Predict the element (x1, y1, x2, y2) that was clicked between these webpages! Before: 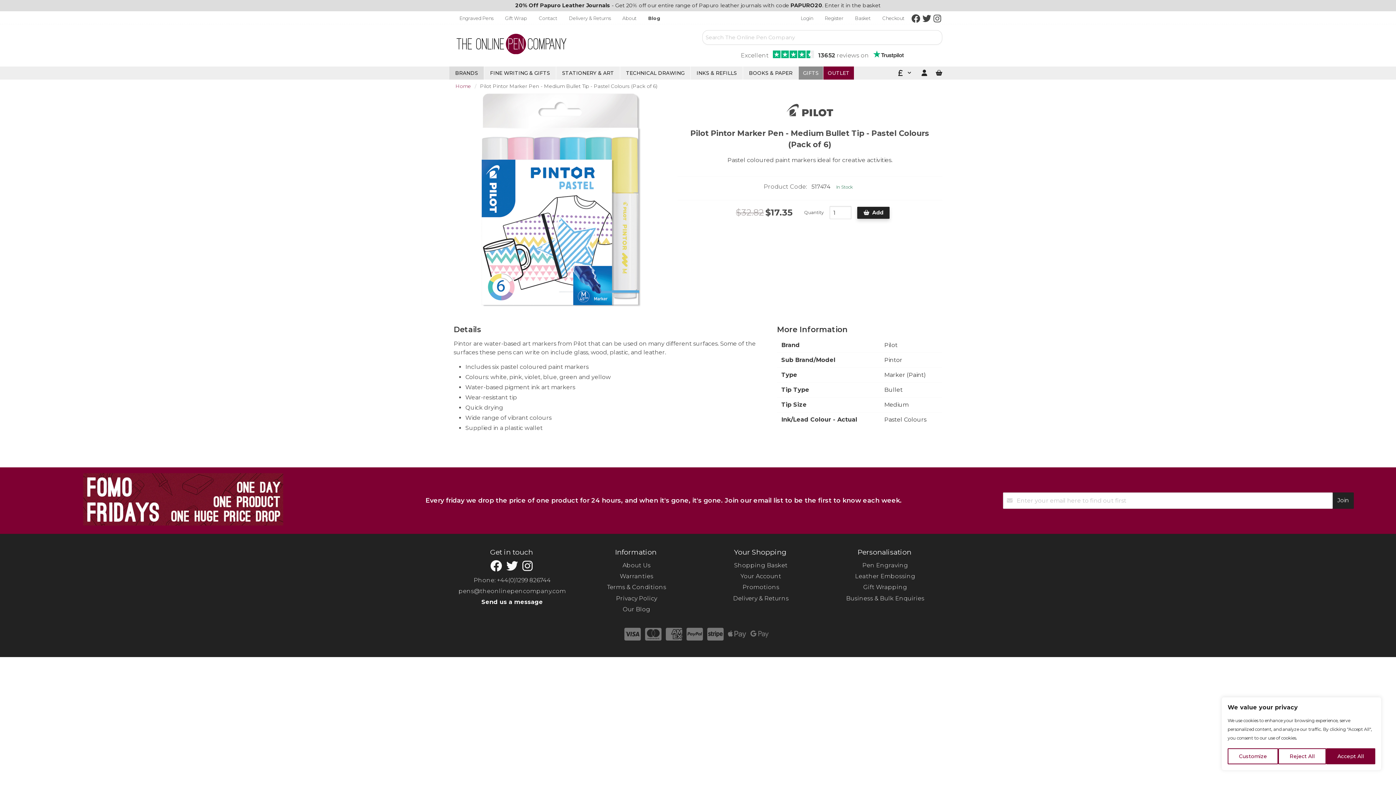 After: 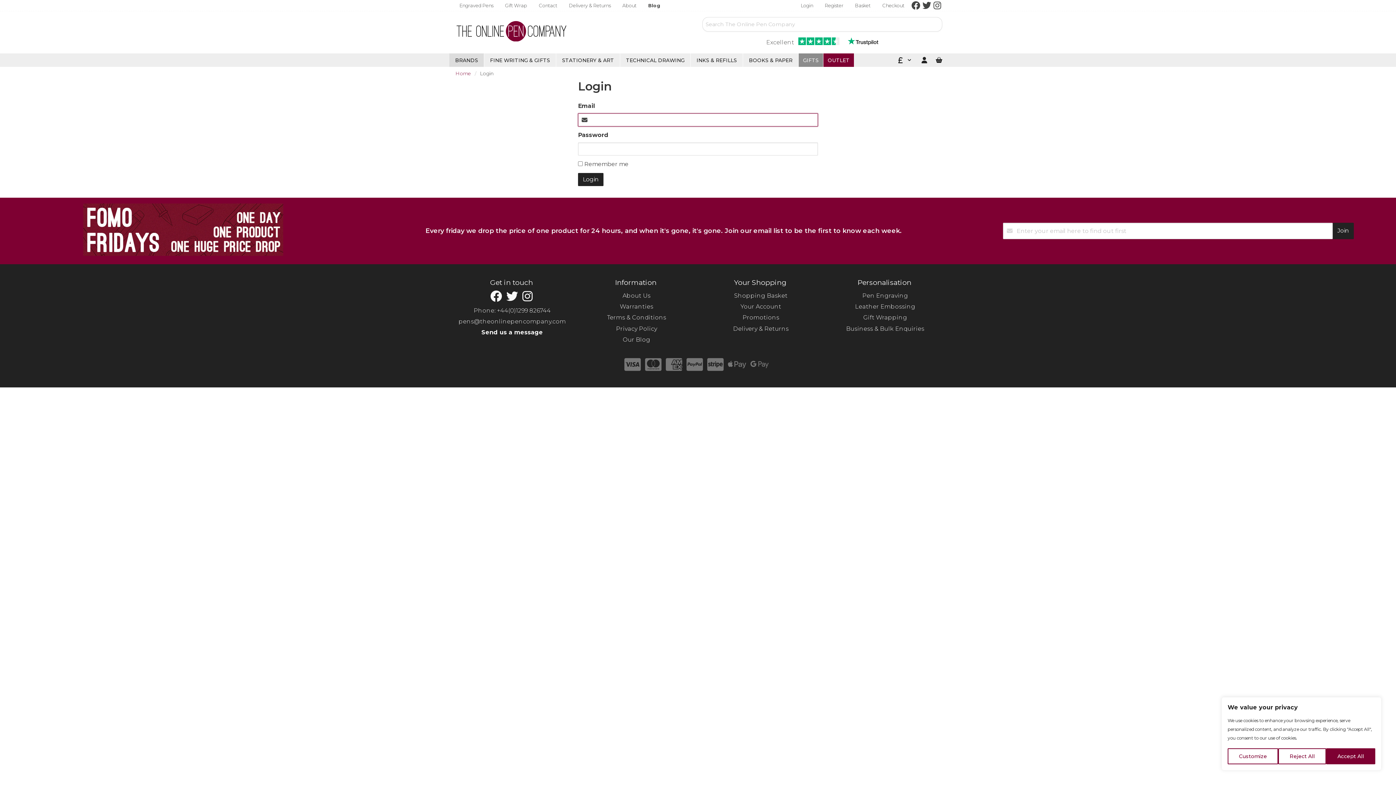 Action: bbox: (917, 66, 931, 79)